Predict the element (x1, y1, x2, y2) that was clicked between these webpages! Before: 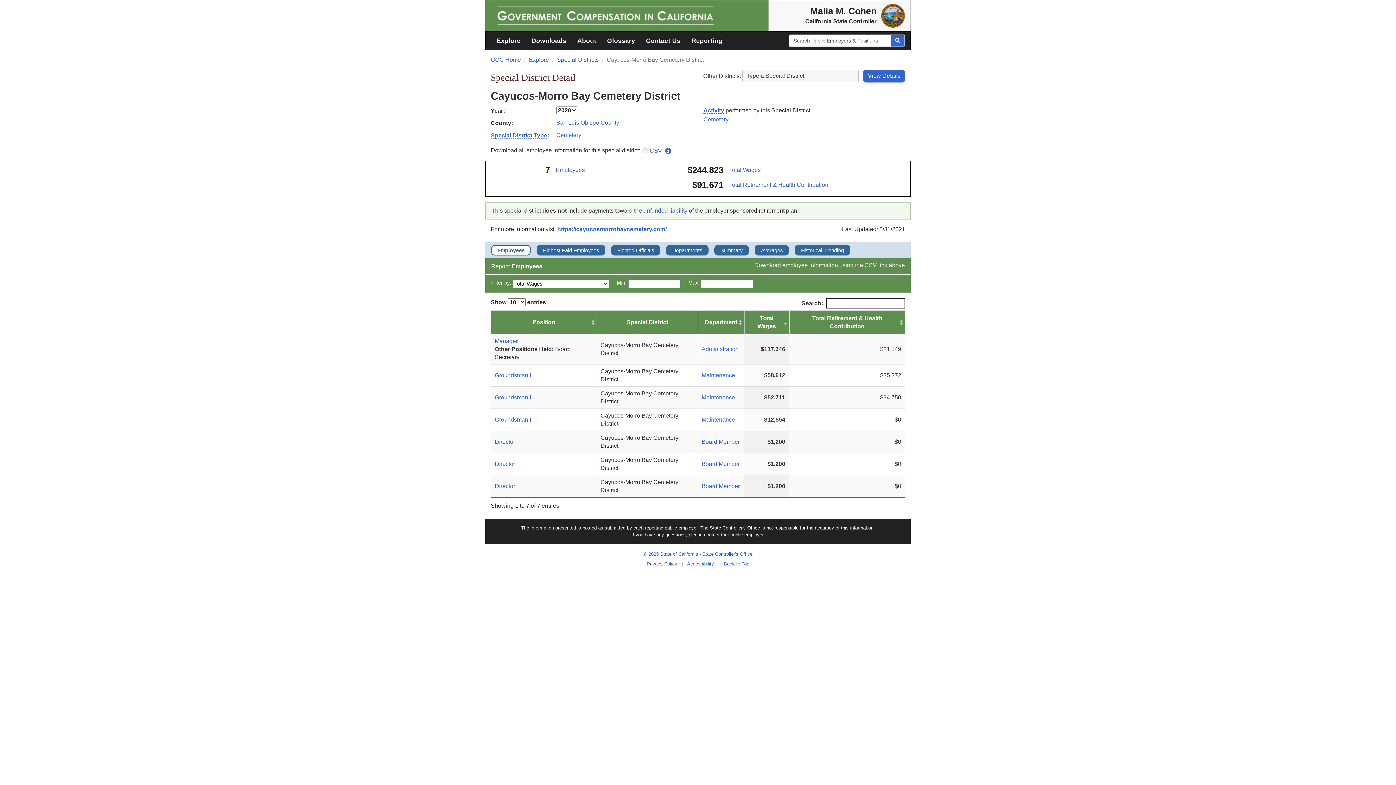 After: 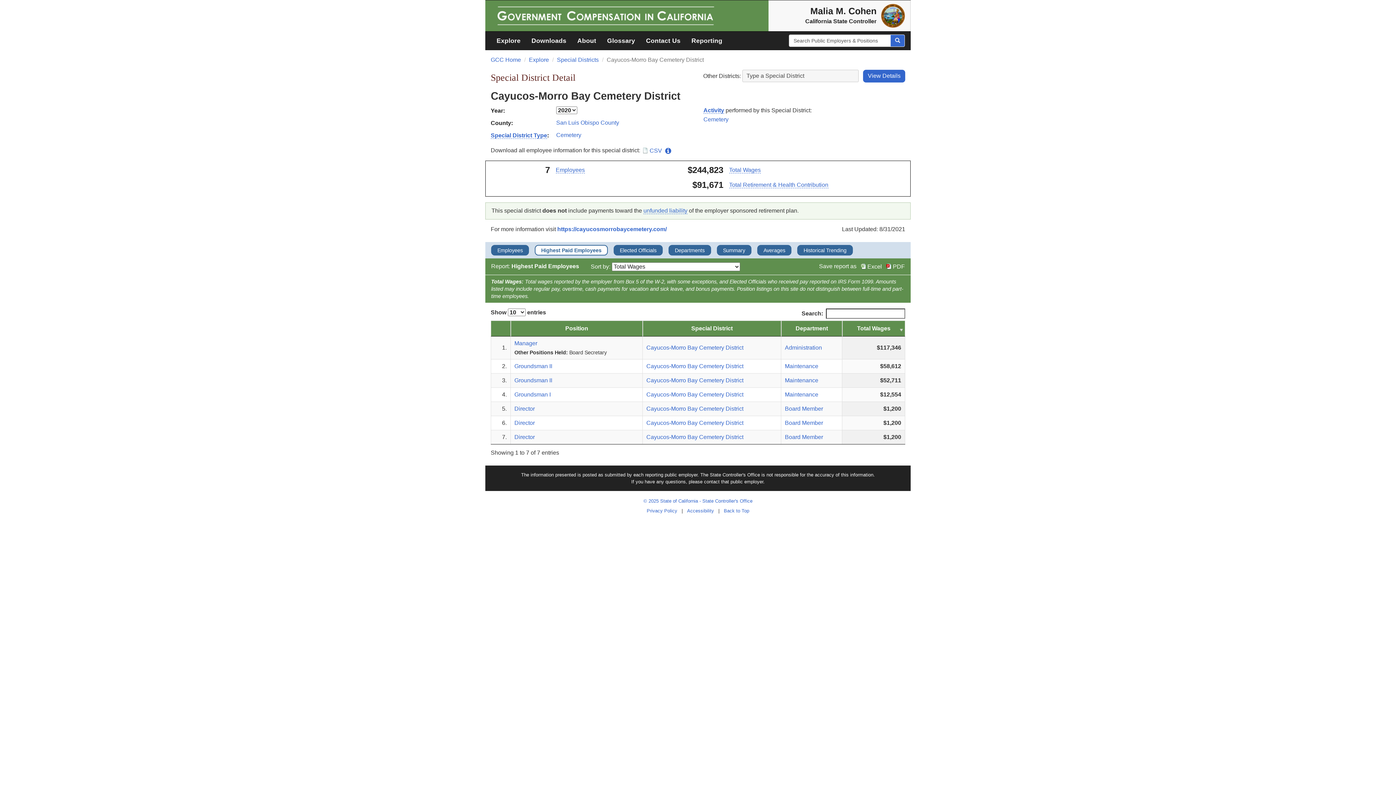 Action: bbox: (543, 246, 604, 254) label: Highest Paid Employees